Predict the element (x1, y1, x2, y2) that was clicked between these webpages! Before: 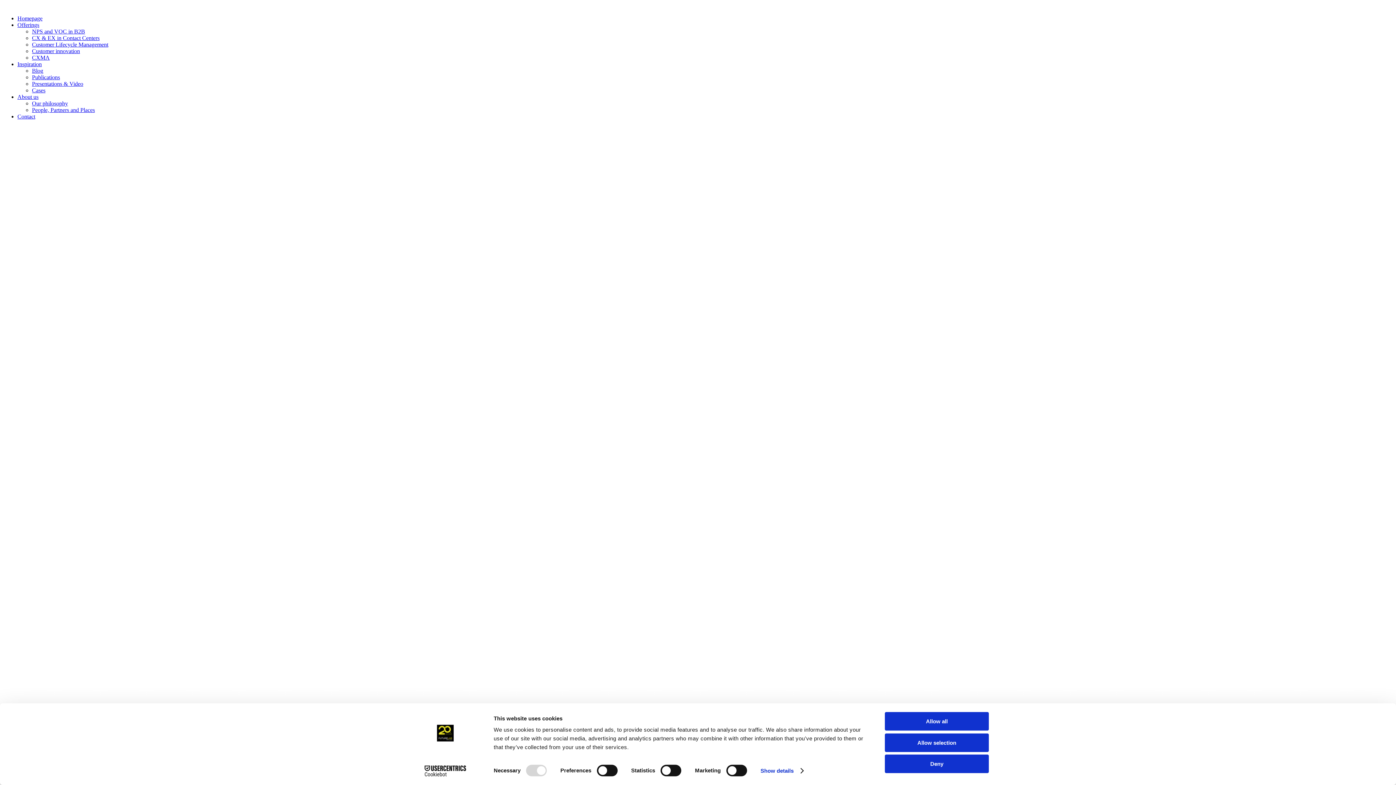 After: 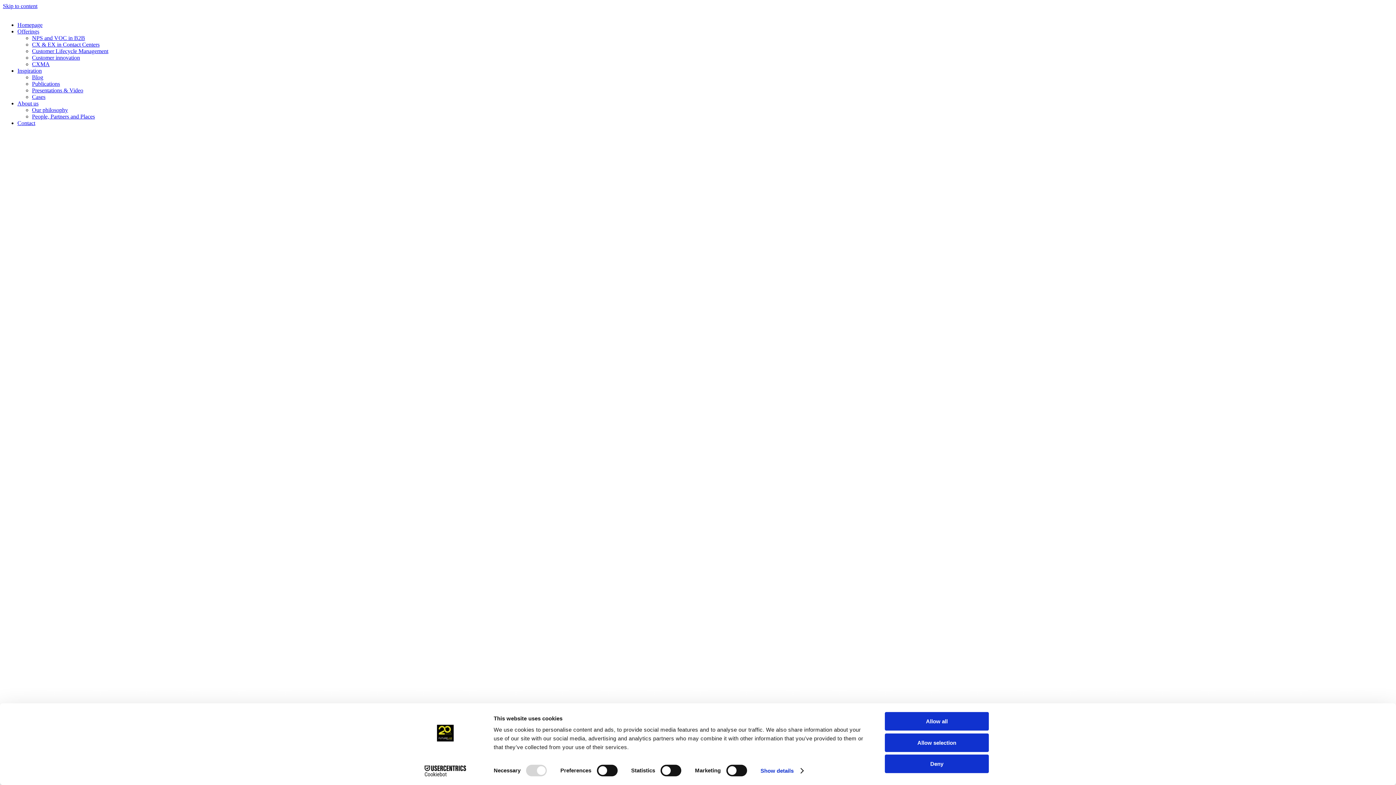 Action: bbox: (32, 34, 99, 41) label: CX & EX in Contact Centers